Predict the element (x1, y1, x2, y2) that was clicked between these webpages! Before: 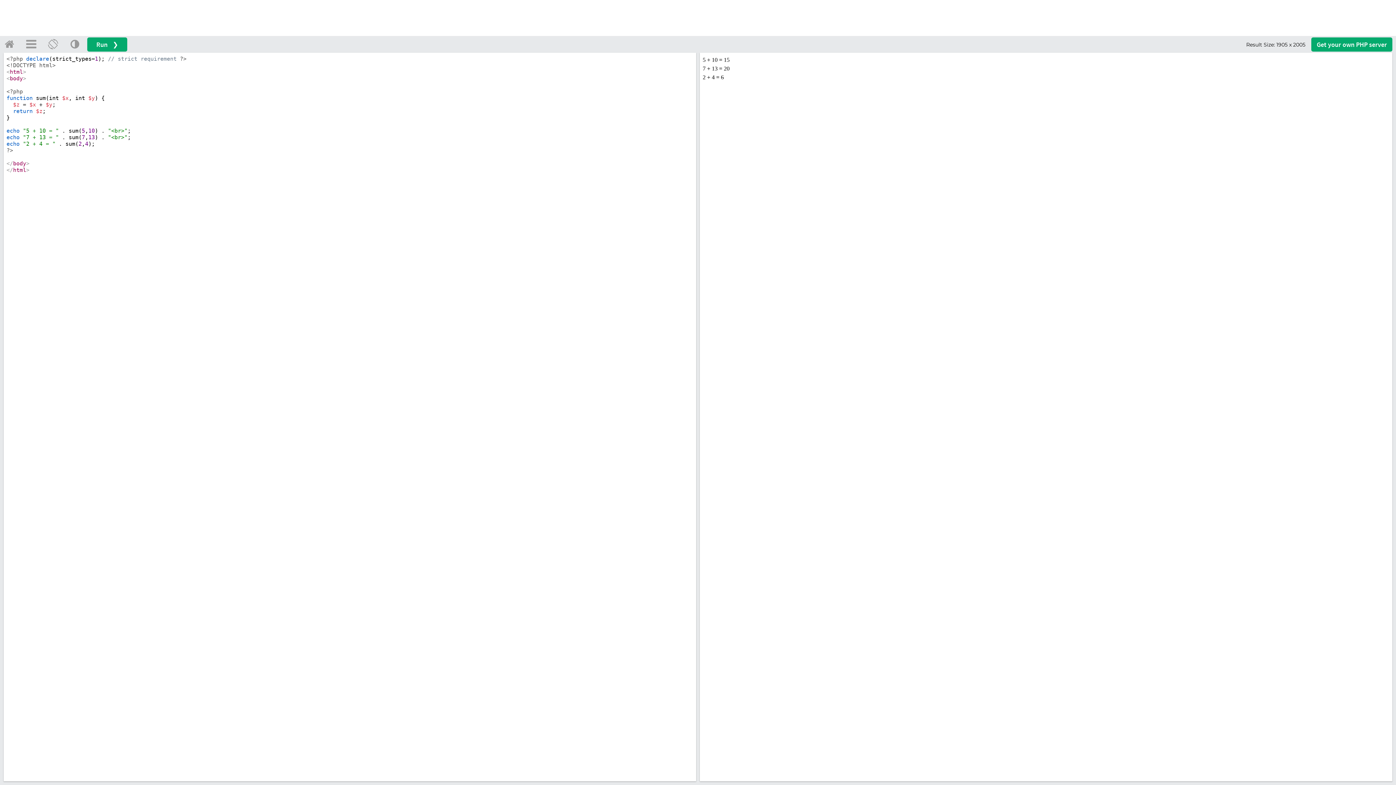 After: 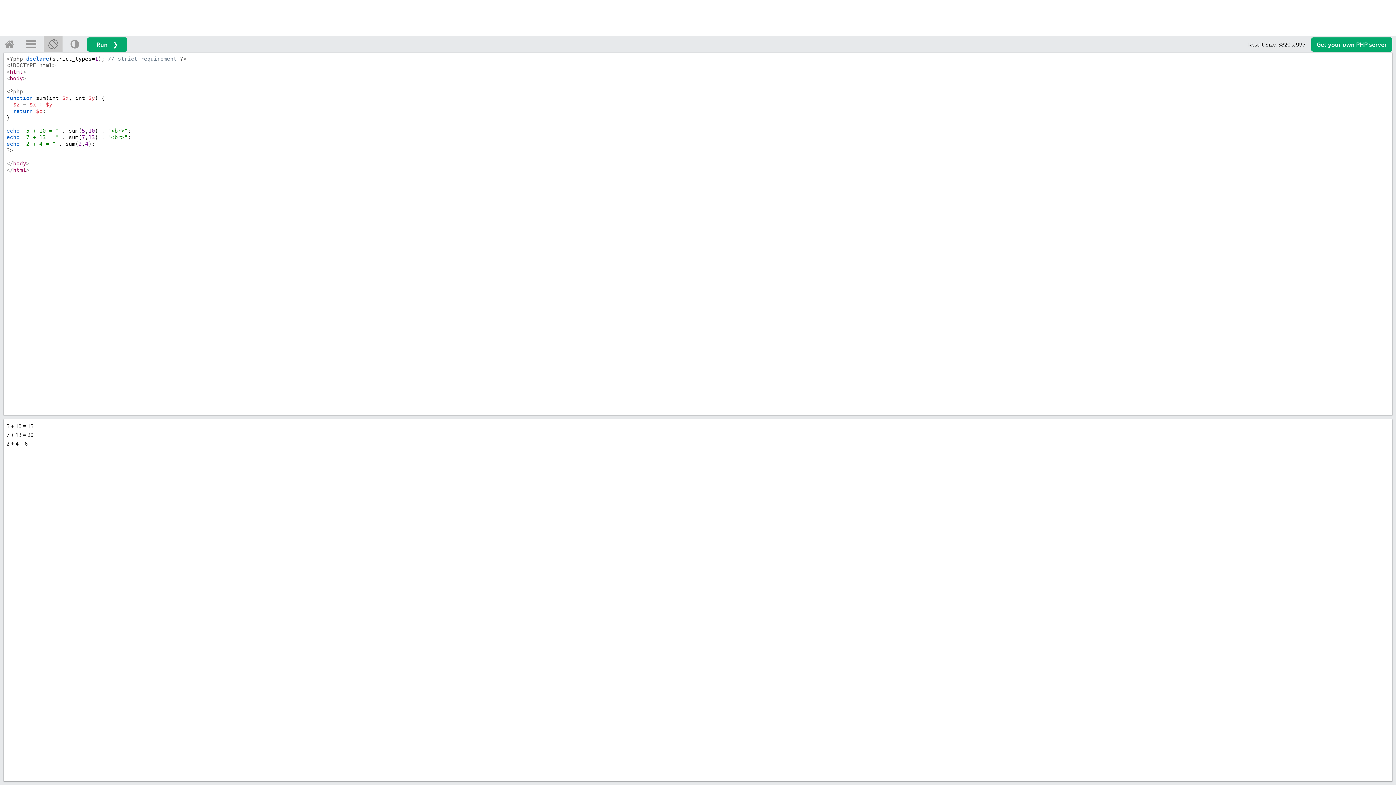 Action: bbox: (43, 35, 62, 52)